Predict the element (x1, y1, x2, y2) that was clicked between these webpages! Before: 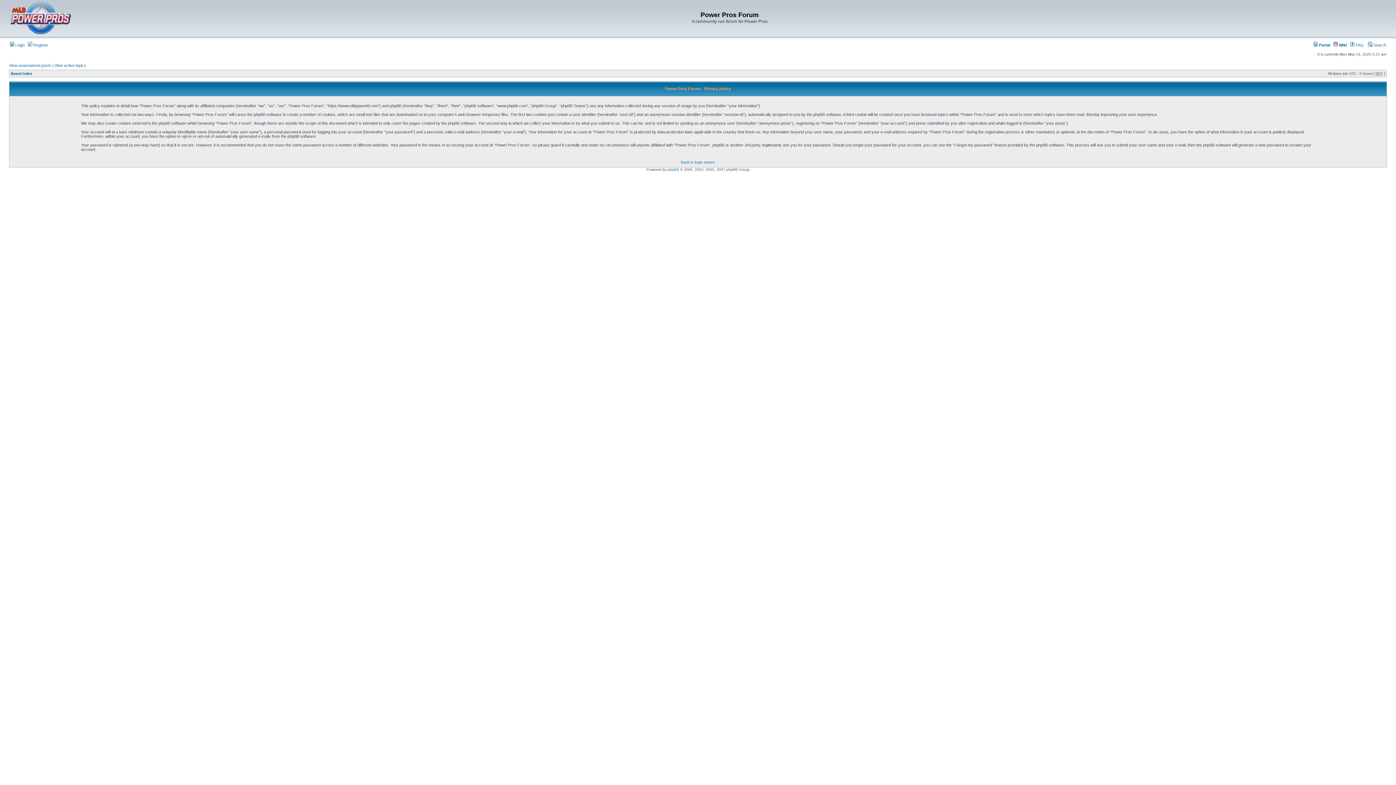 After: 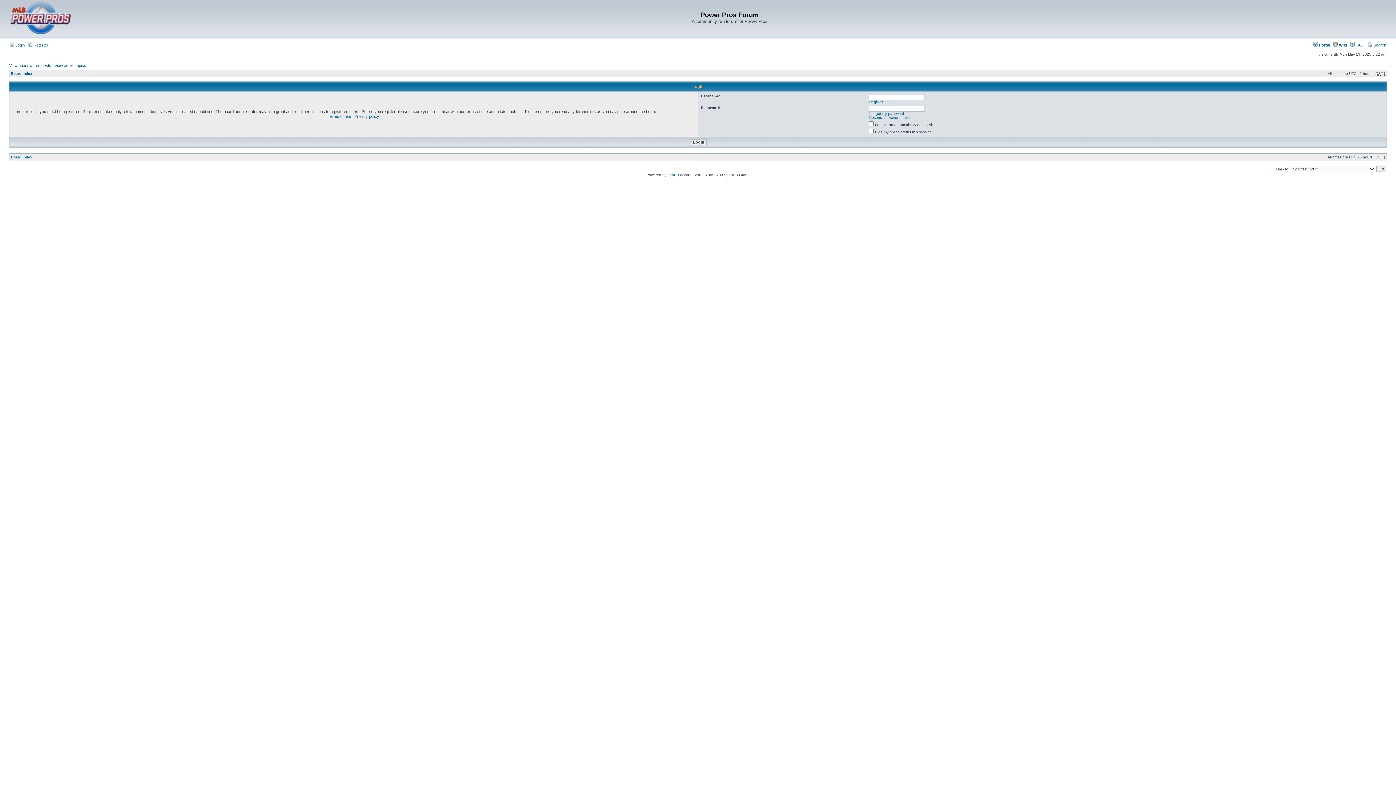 Action: label:  Login bbox: (9, 42, 24, 47)